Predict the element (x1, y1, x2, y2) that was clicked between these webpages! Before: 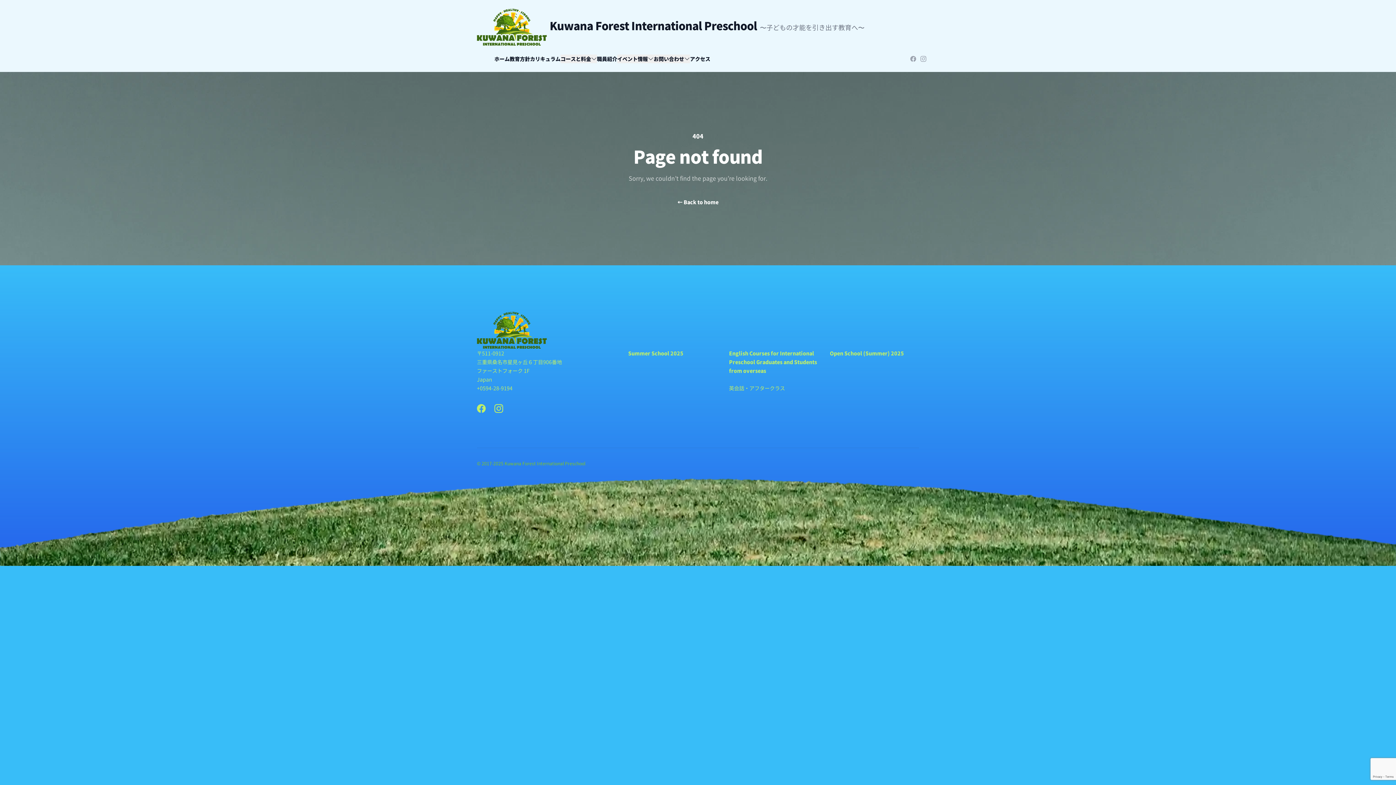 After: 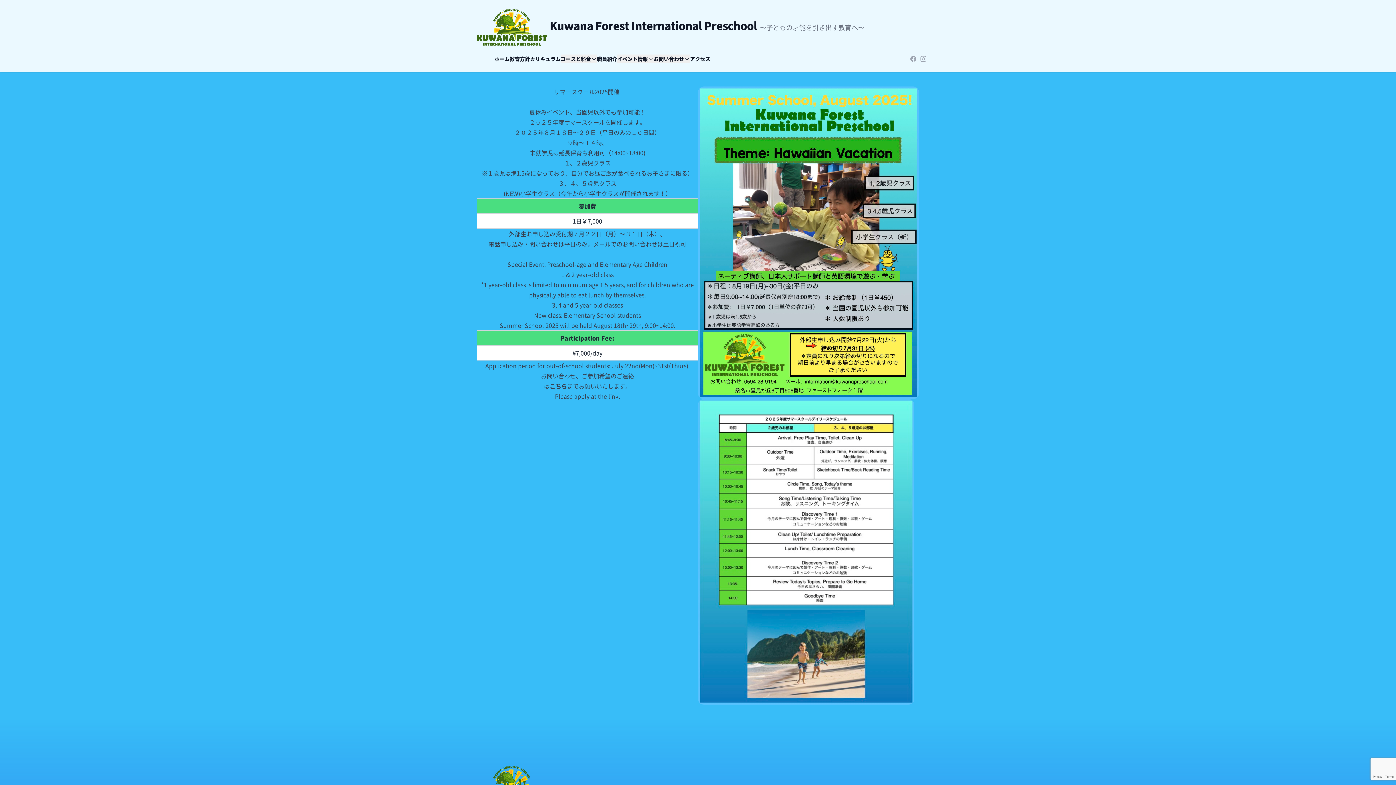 Action: bbox: (628, 349, 683, 357) label: Summer School 2025